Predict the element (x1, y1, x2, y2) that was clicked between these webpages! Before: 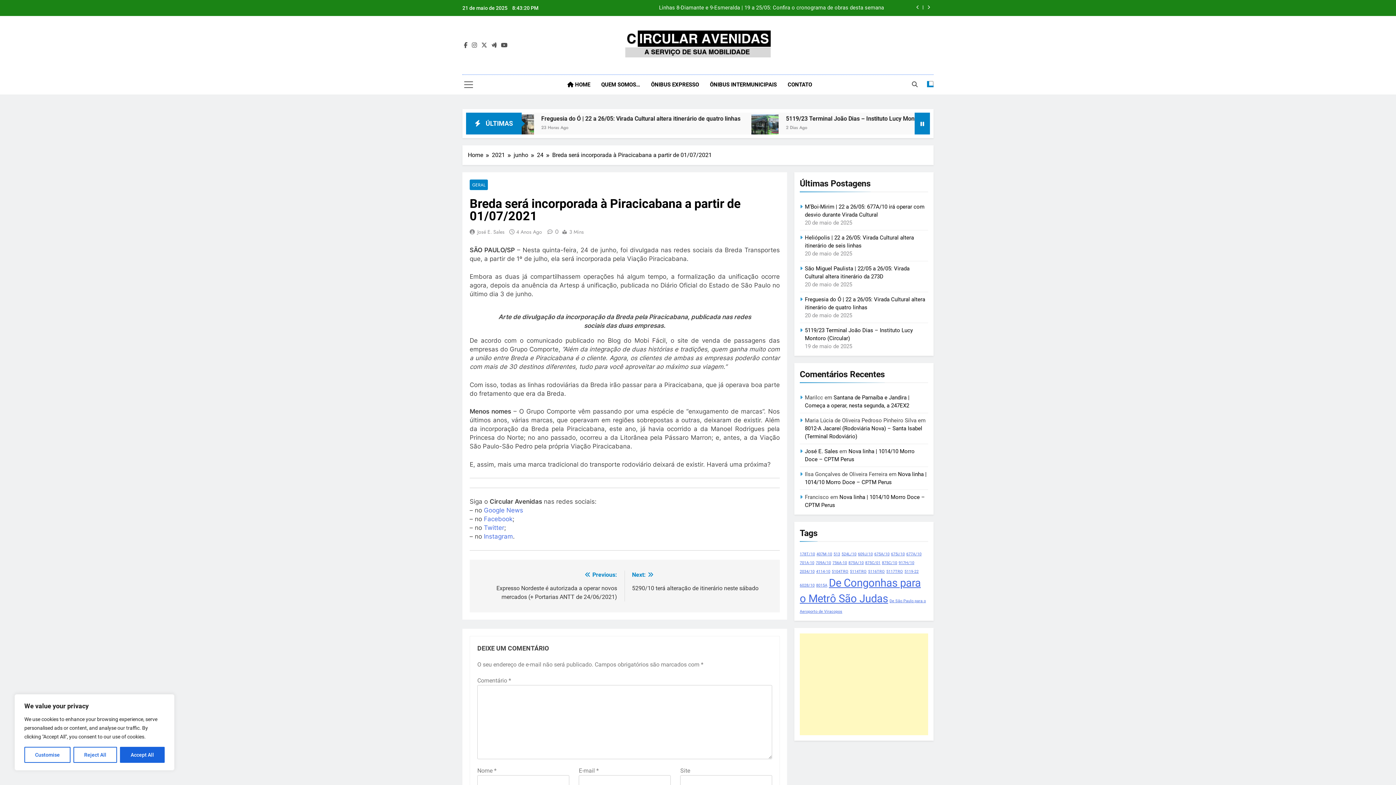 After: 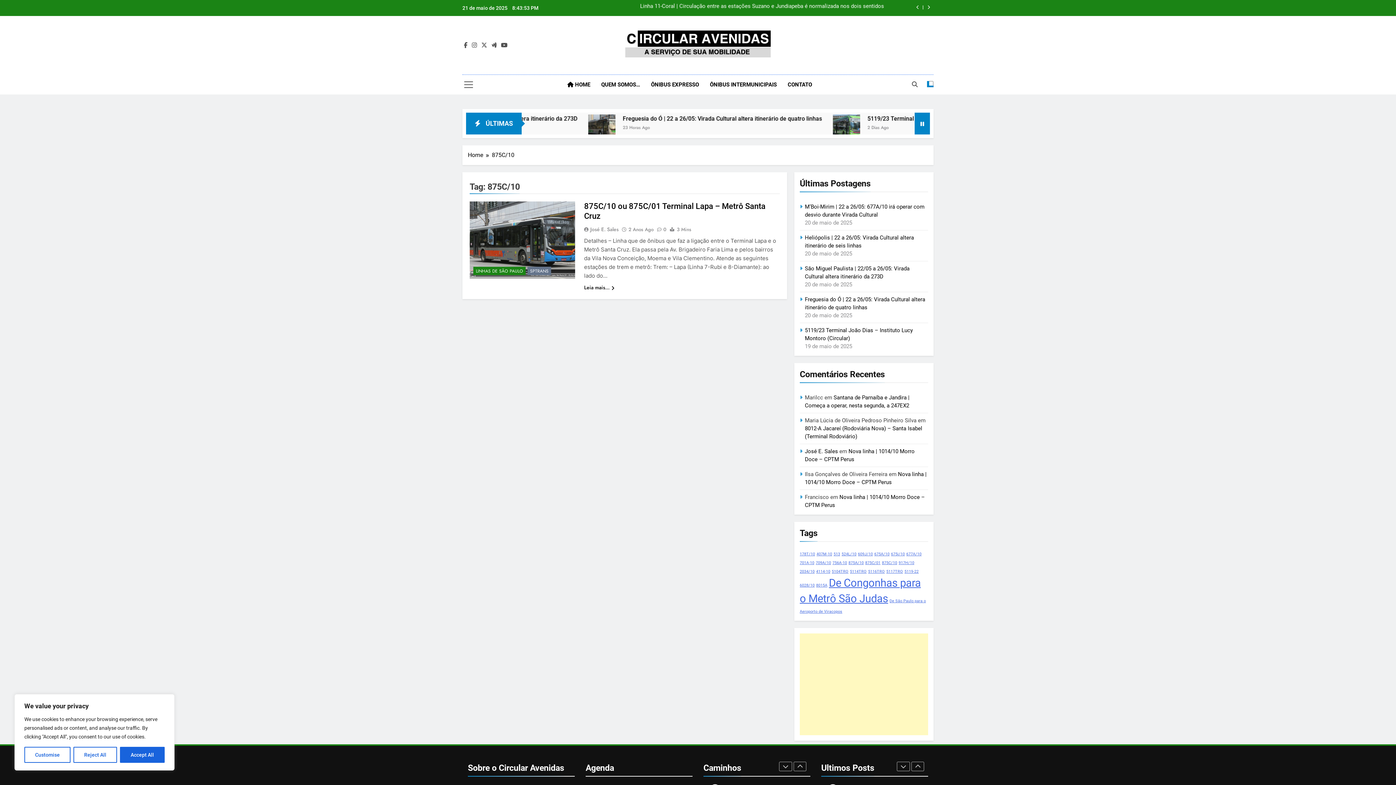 Action: label: 875C/10 (1 item) bbox: (882, 560, 897, 565)